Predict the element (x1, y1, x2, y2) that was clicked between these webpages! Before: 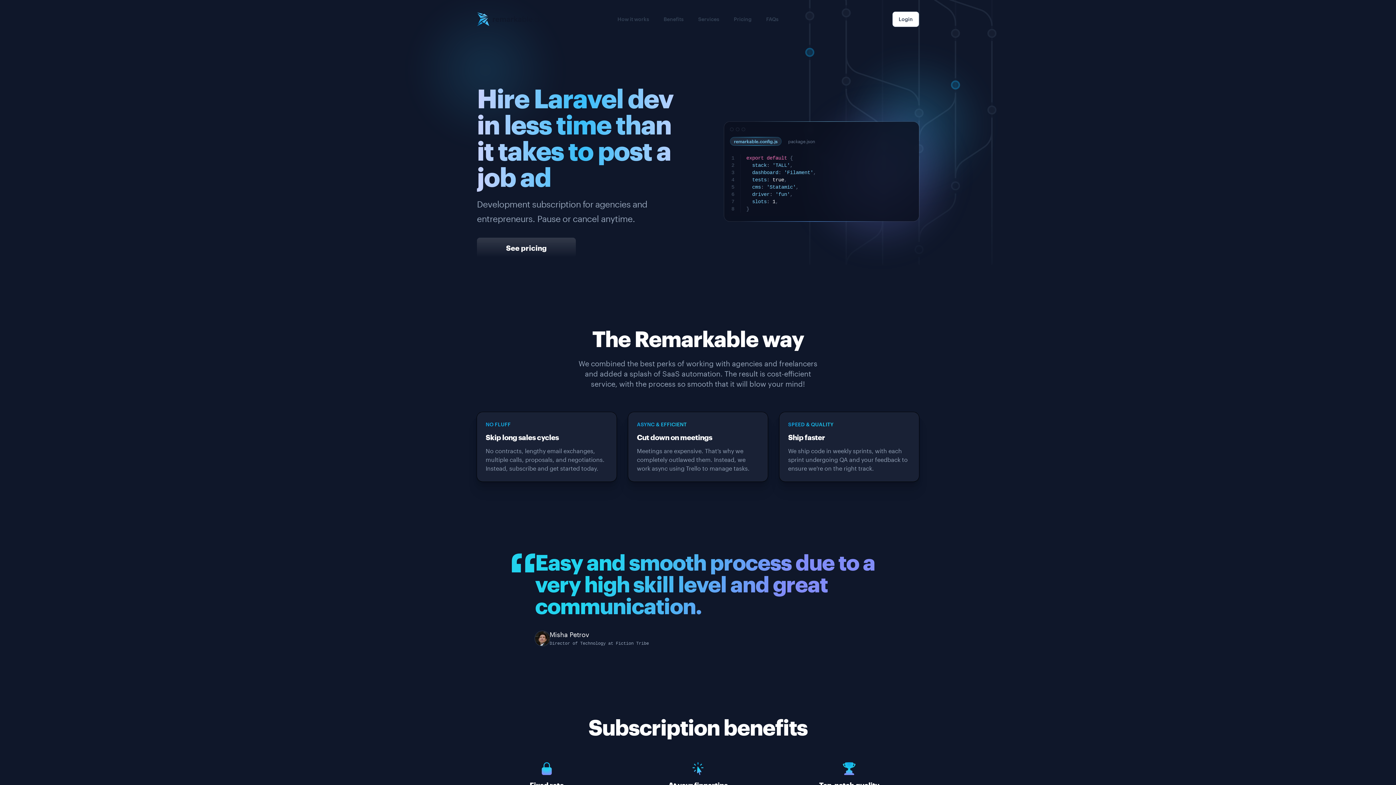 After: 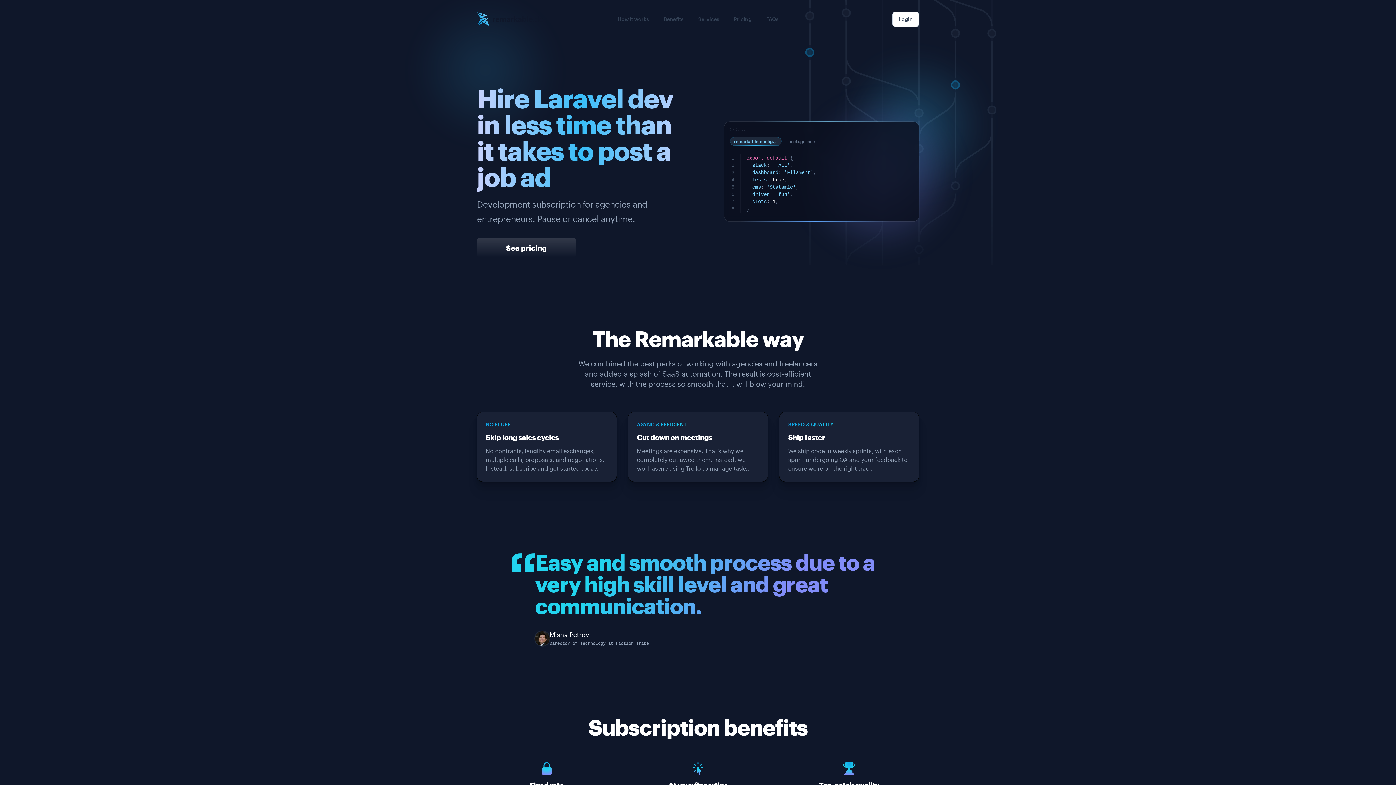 Action: label: Login bbox: (892, 11, 919, 26)